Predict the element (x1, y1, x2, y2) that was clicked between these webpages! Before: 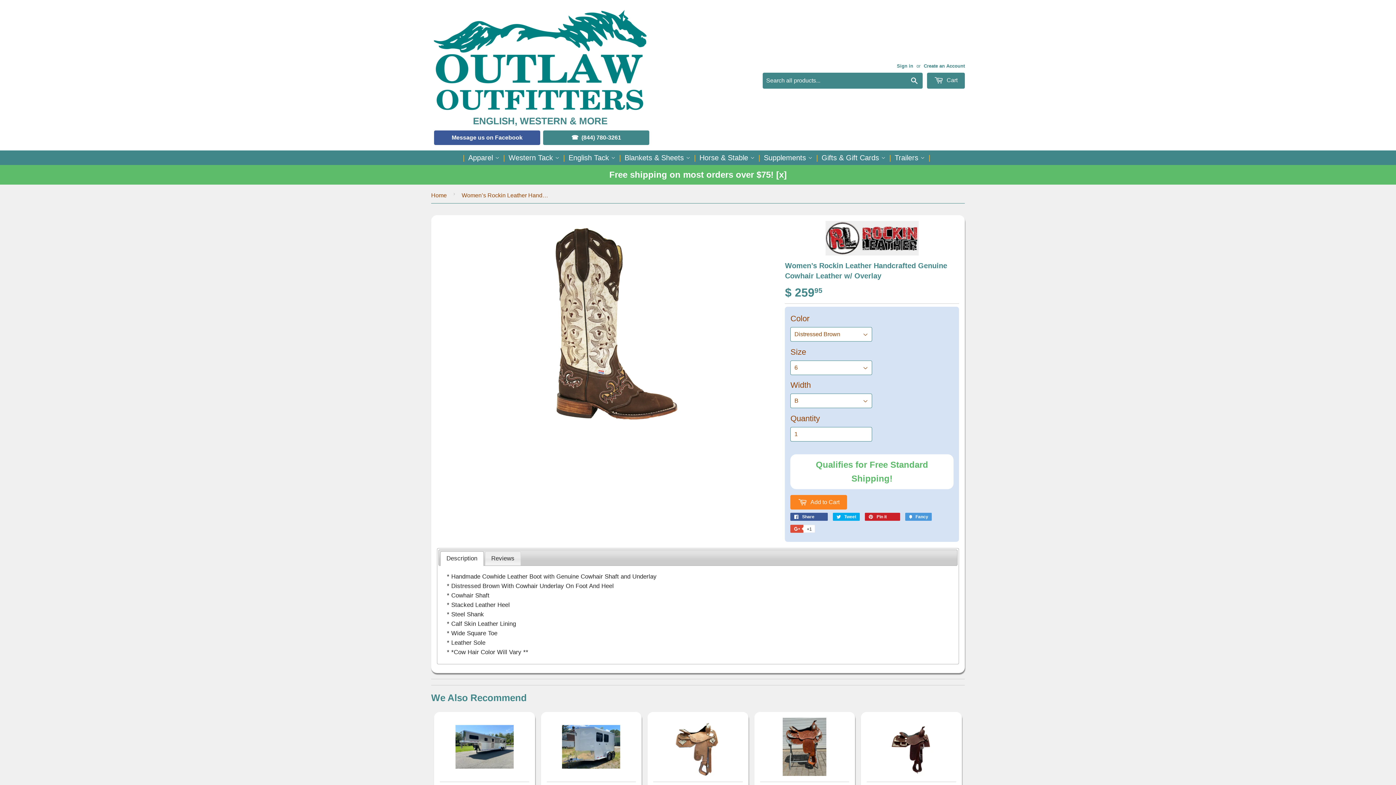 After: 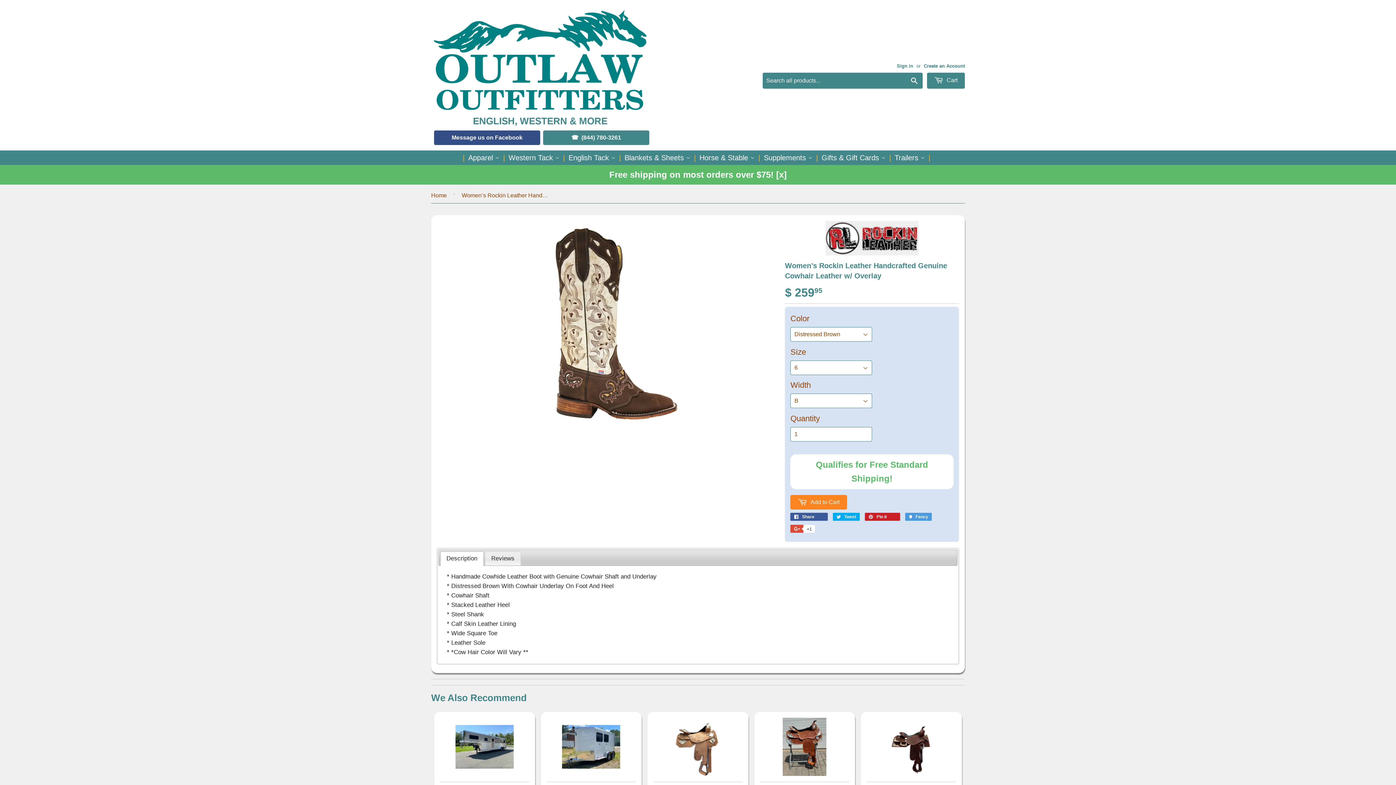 Action: label: Message us on Facebook bbox: (434, 130, 540, 145)